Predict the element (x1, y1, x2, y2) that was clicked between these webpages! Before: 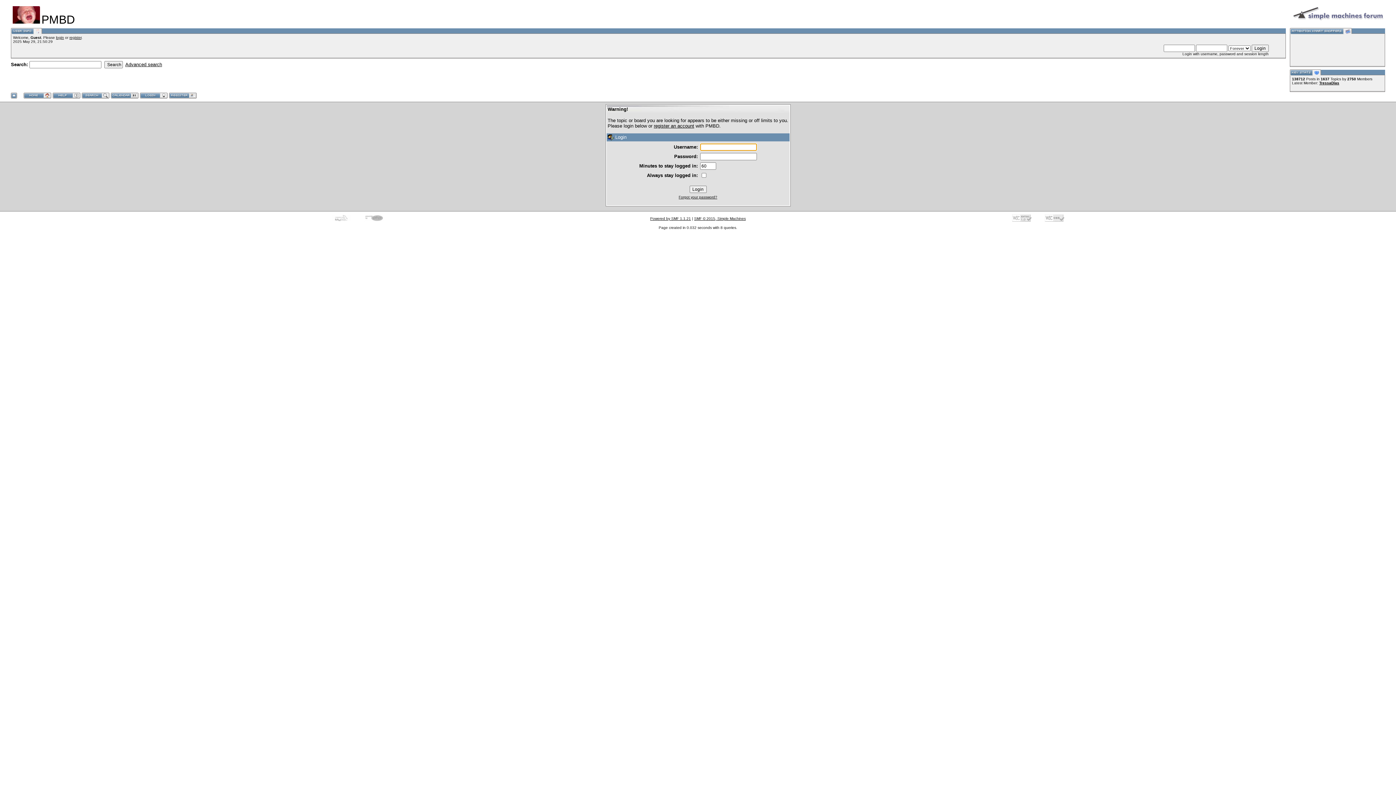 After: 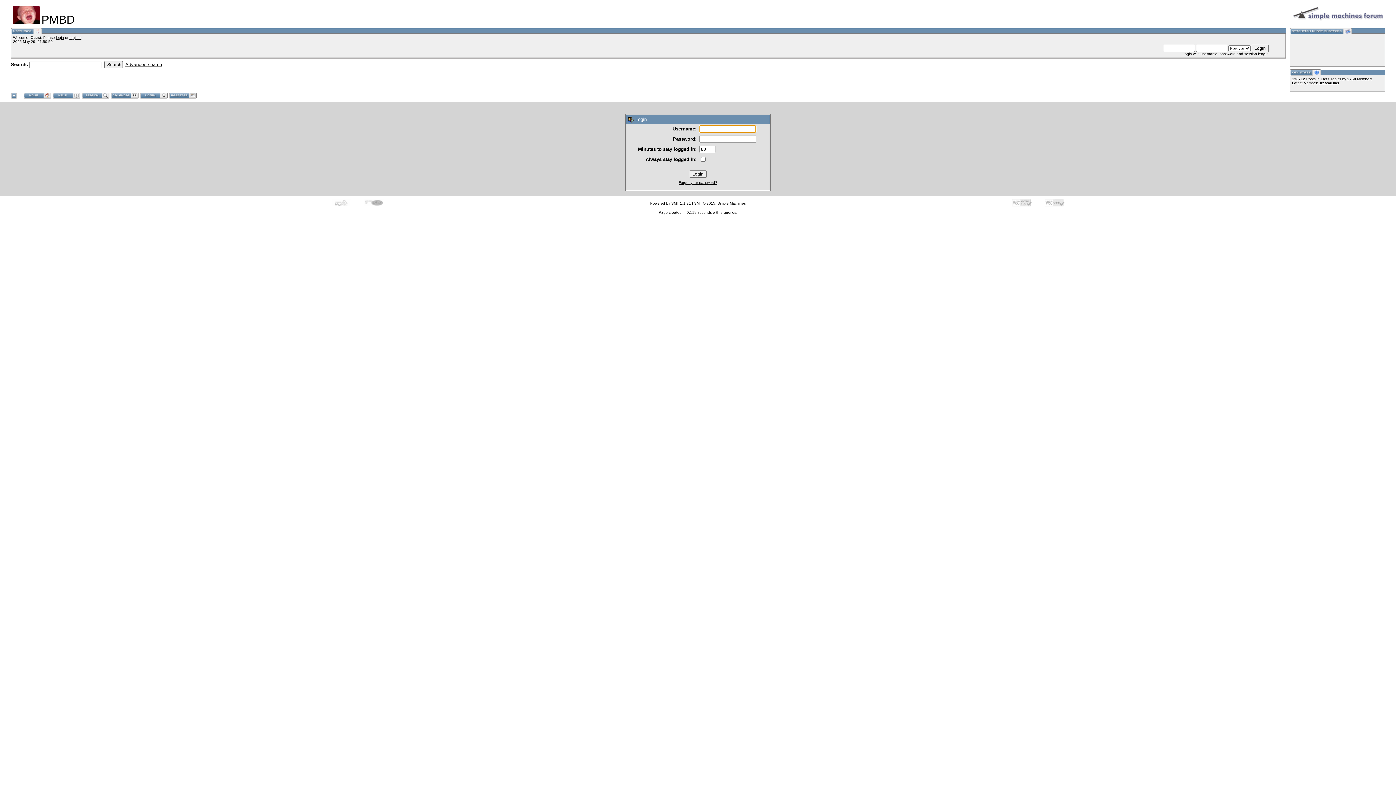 Action: bbox: (139, 94, 167, 100)